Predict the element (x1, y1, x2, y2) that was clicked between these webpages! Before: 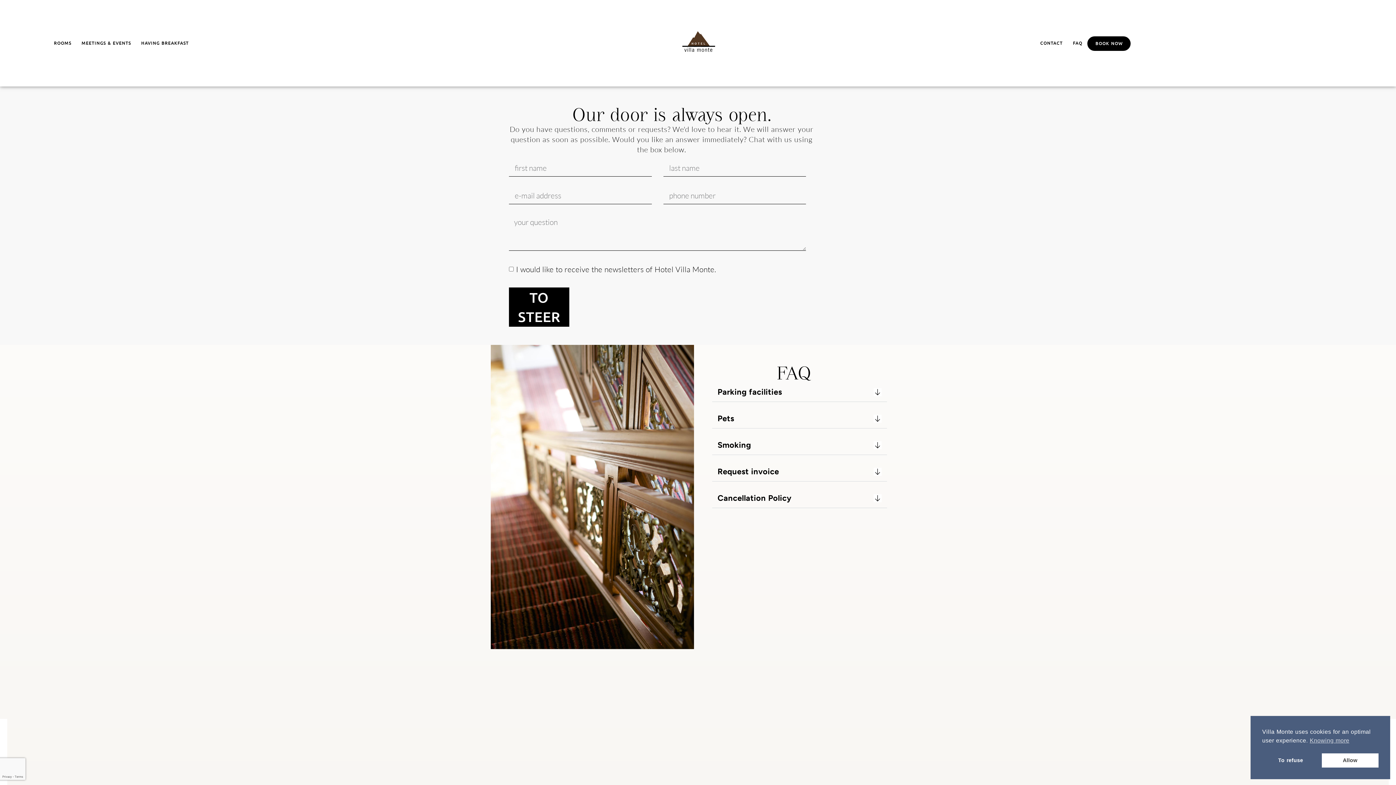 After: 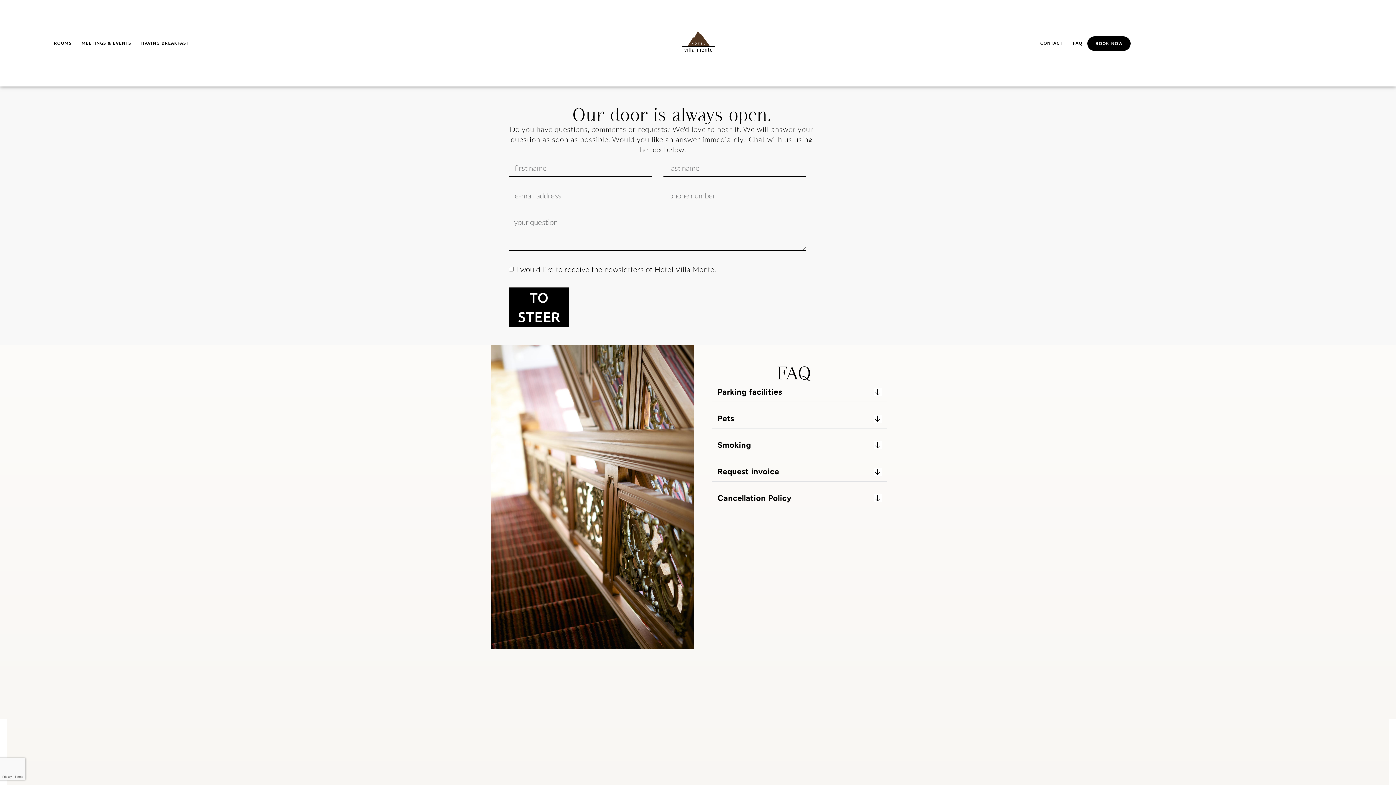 Action: bbox: (1322, 753, 1378, 768) label: Toestaan cookies